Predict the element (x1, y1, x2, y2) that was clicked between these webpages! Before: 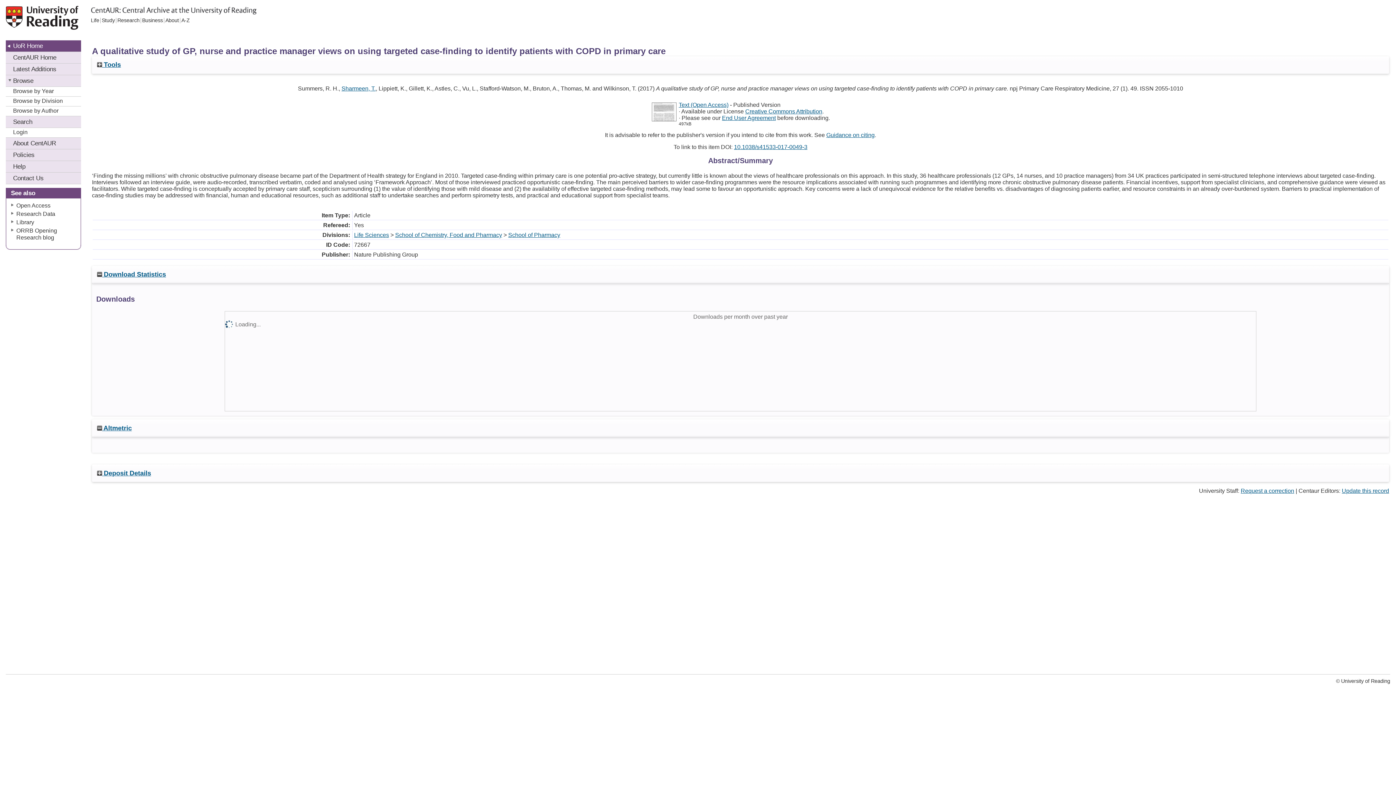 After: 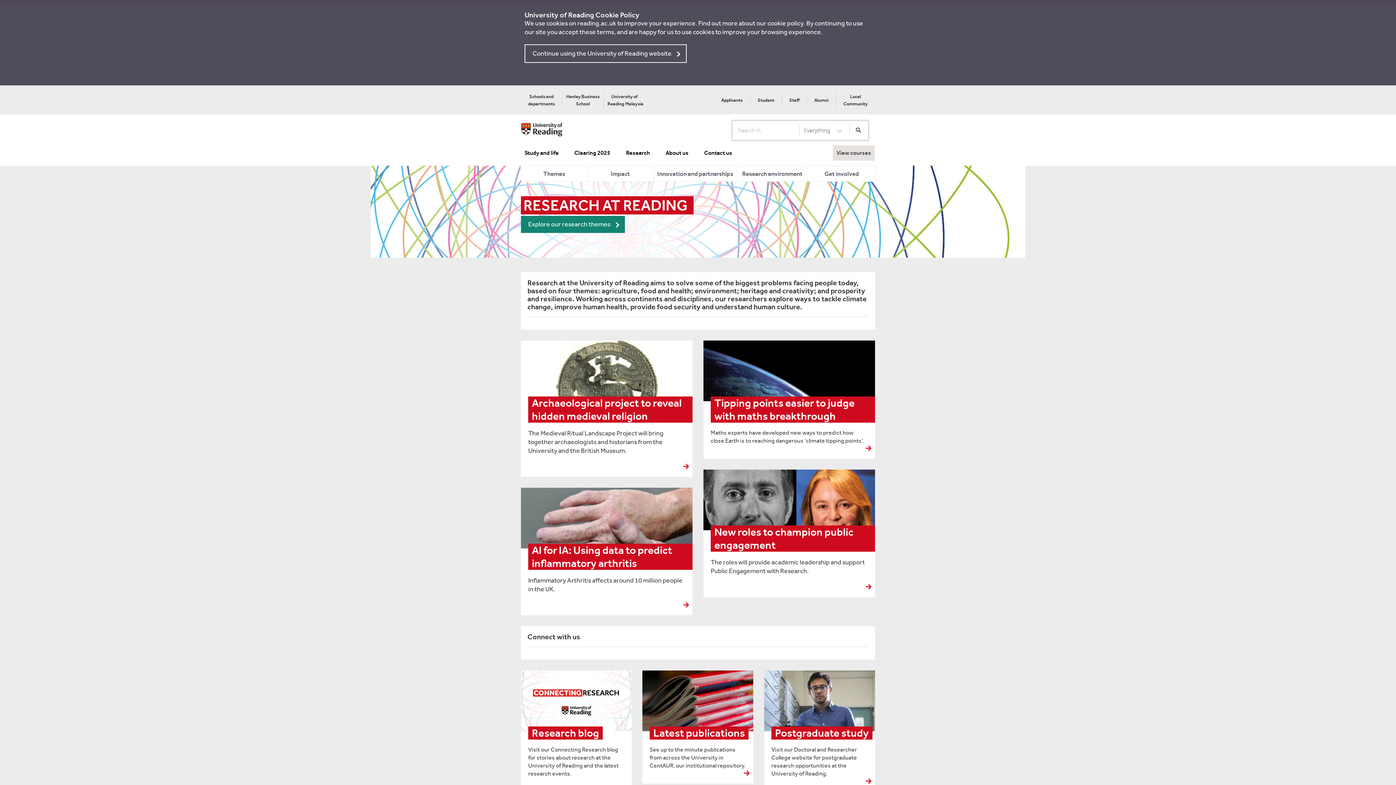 Action: label: Research bbox: (116, 17, 141, 23)